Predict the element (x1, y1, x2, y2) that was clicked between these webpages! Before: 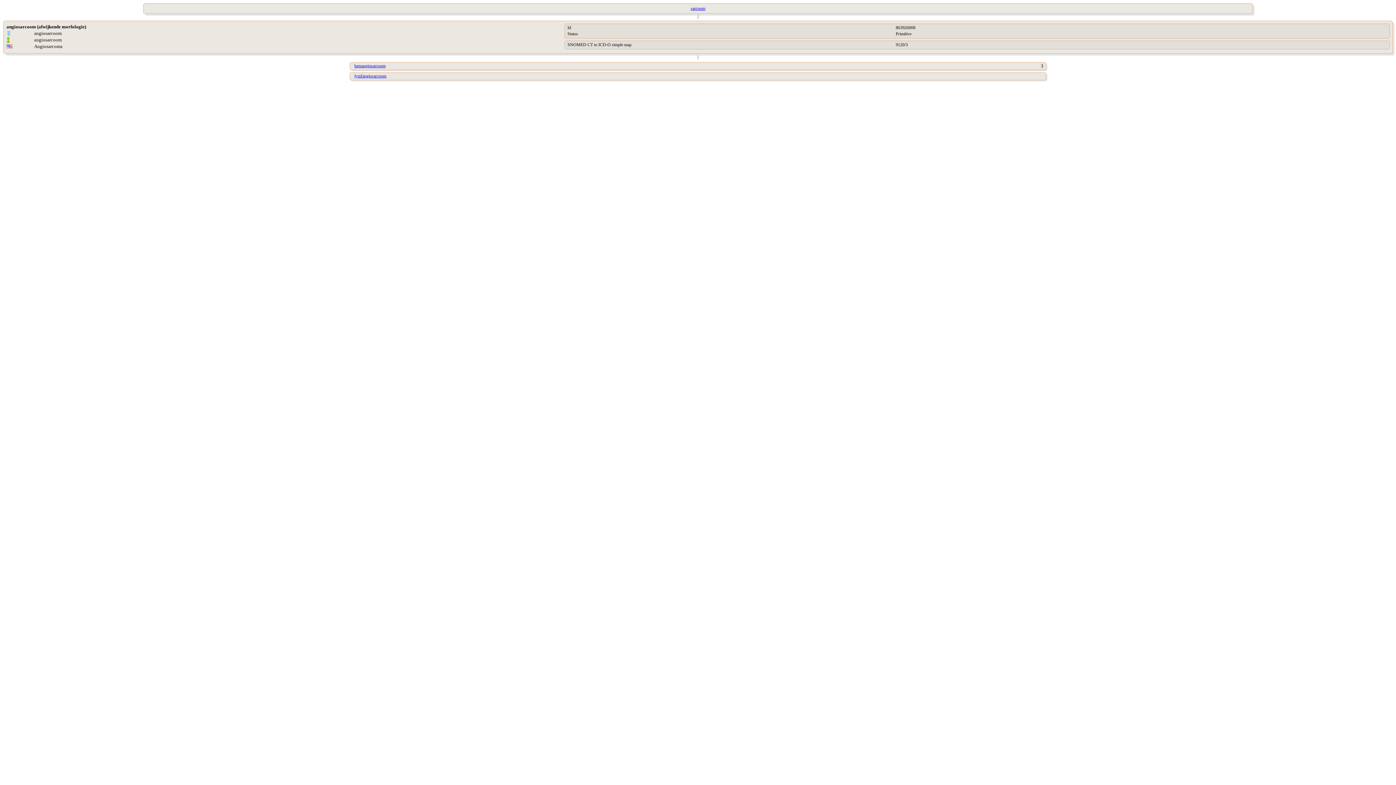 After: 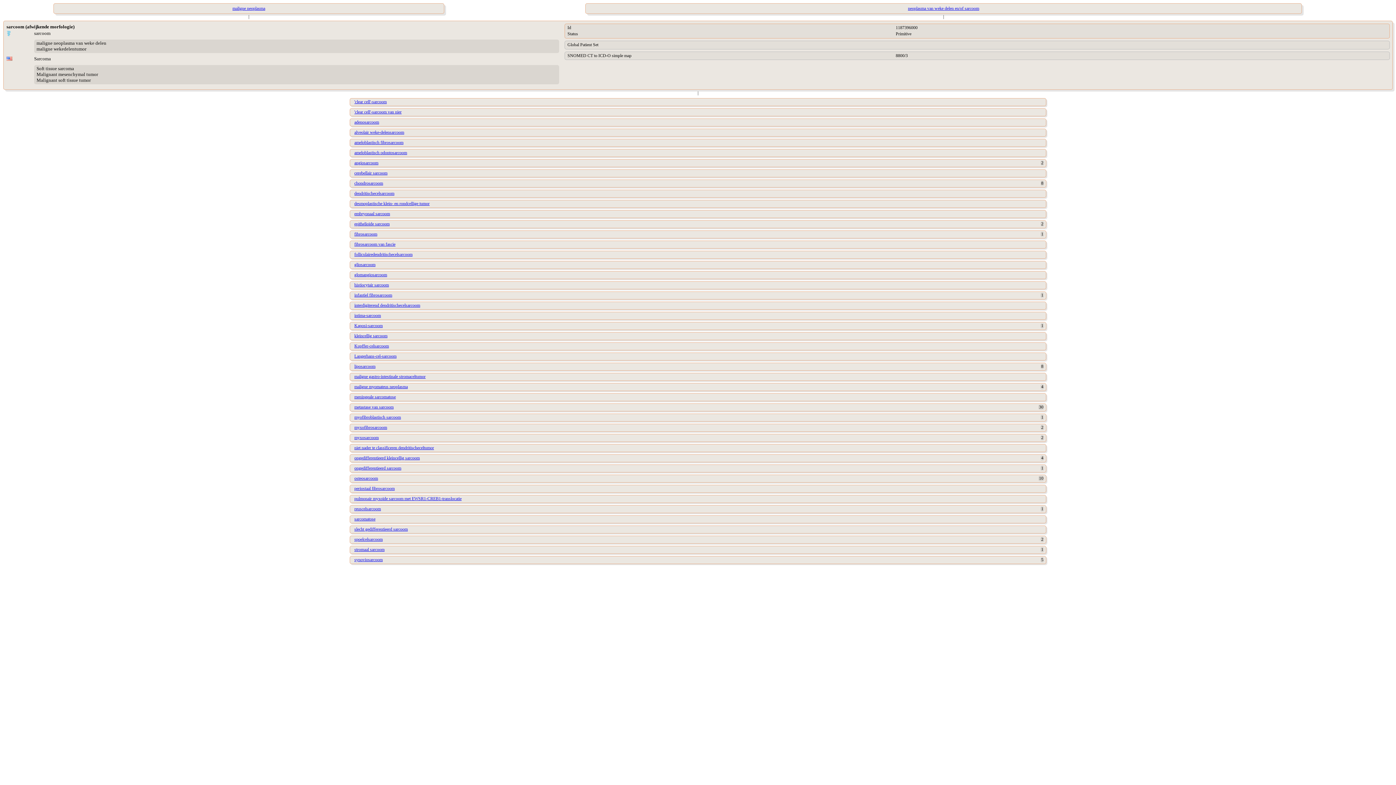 Action: bbox: (7, 3, 1388, 13) label: sarcoom